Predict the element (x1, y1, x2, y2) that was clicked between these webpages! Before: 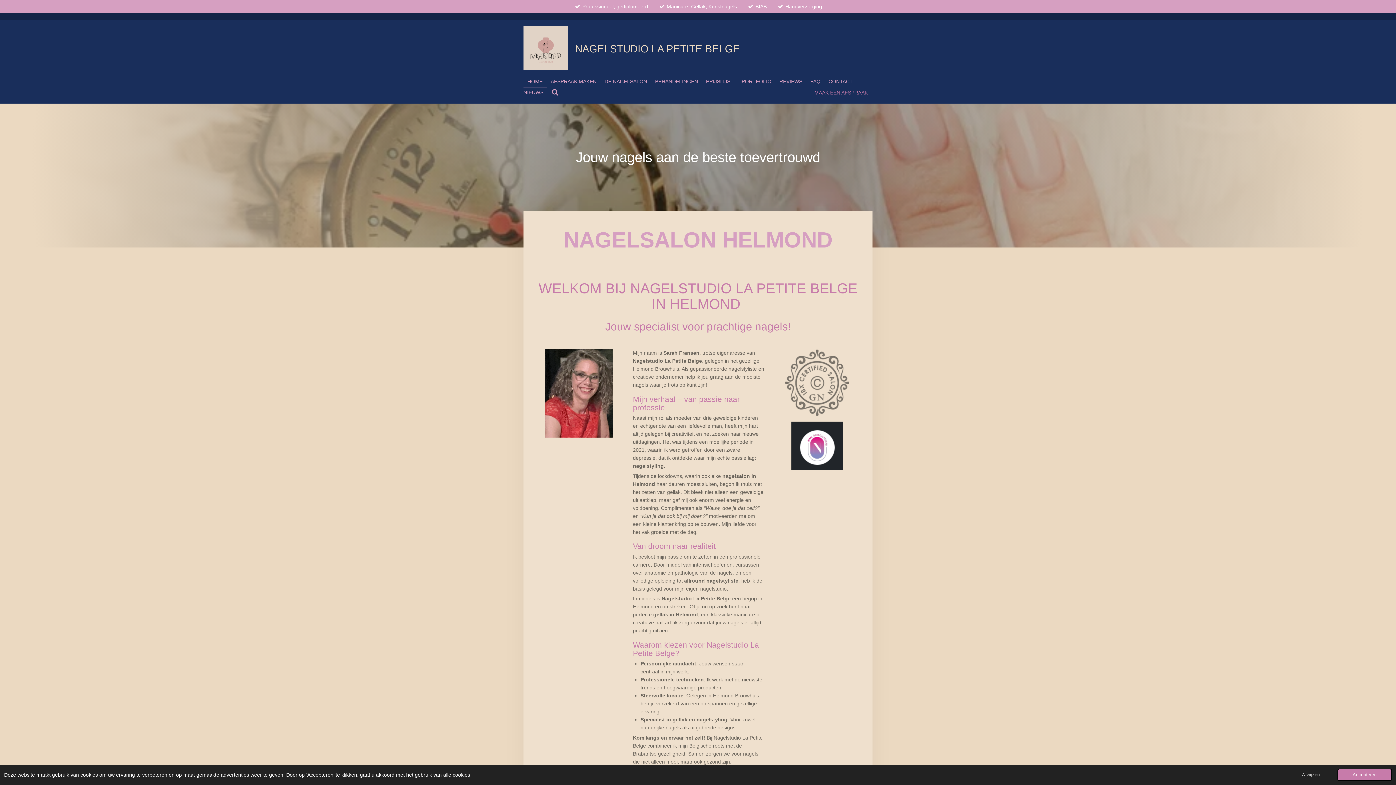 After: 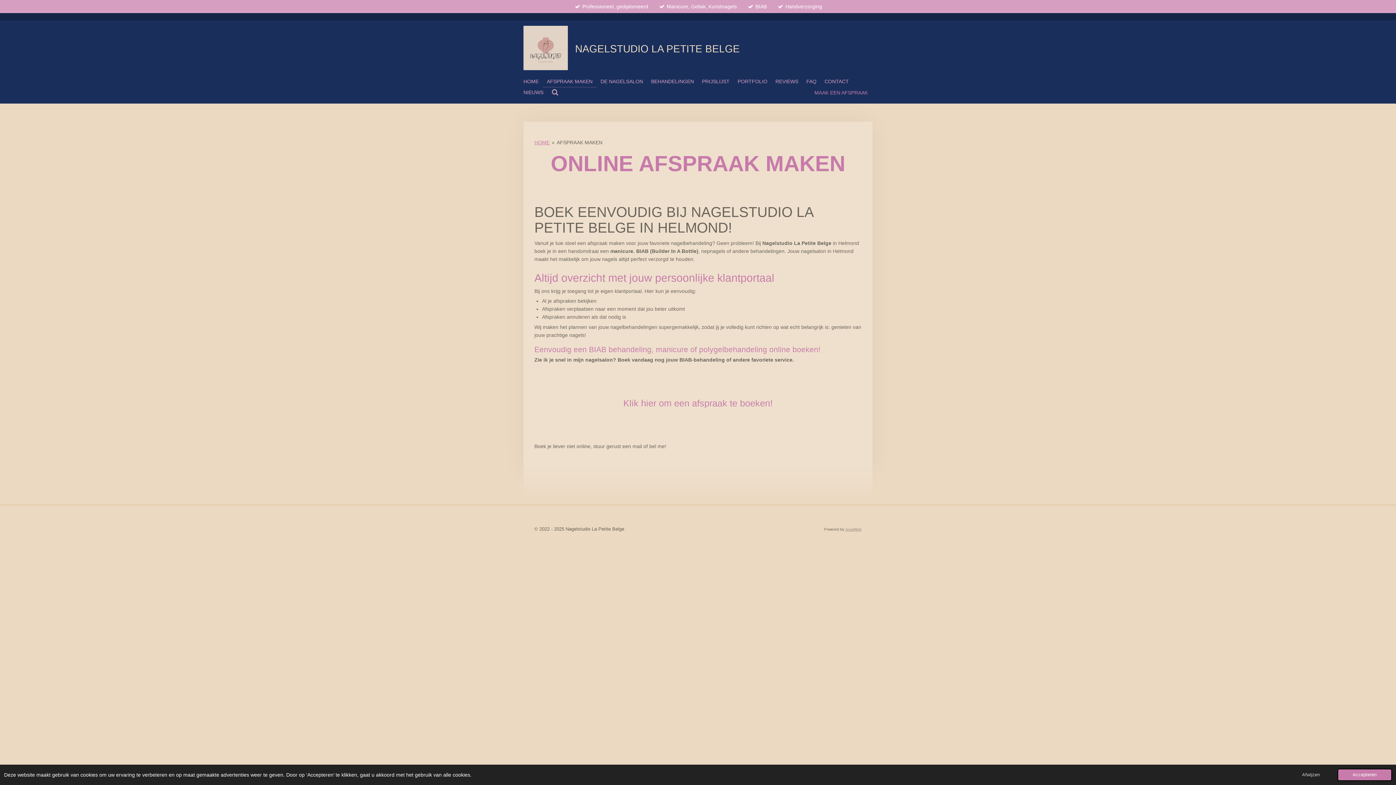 Action: label: AFSPRAAK MAKEN bbox: (546, 76, 600, 87)